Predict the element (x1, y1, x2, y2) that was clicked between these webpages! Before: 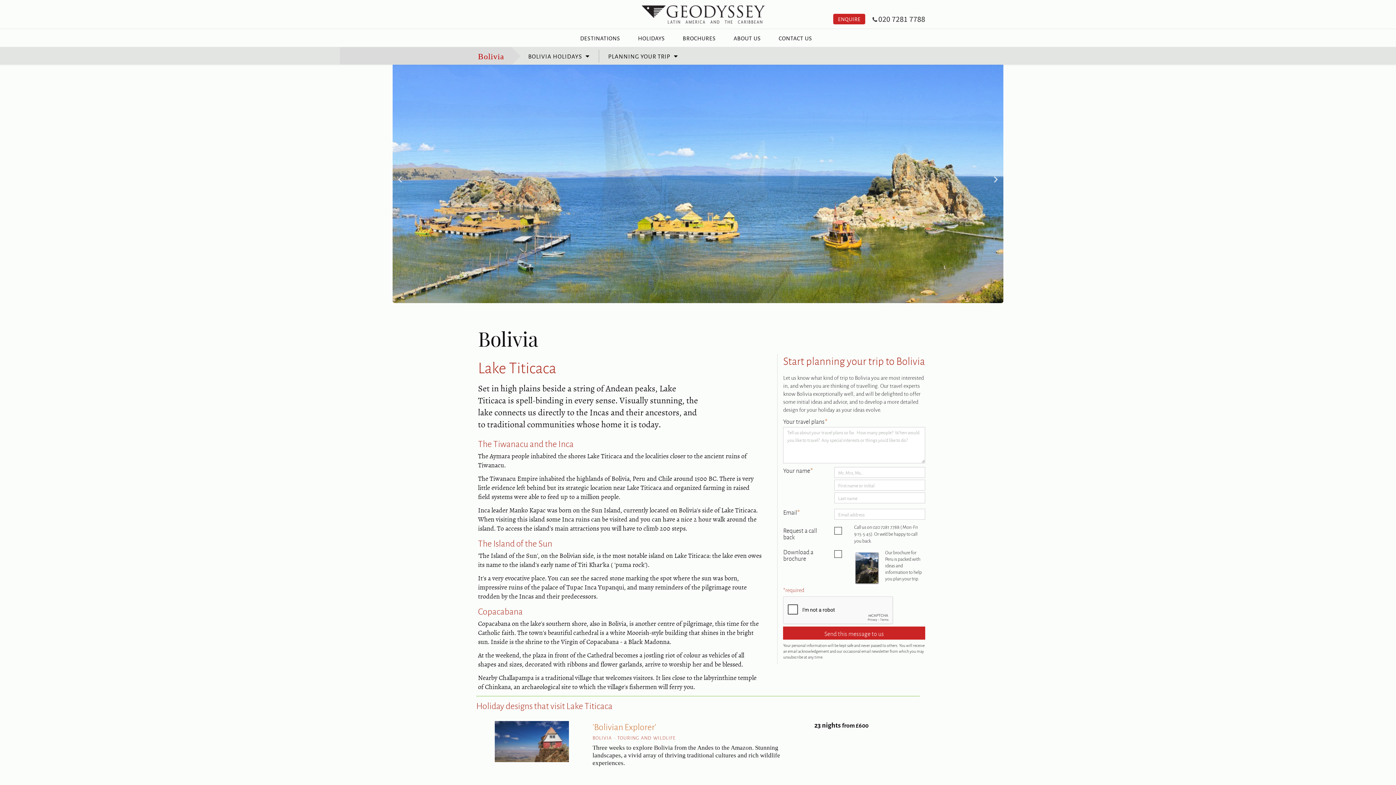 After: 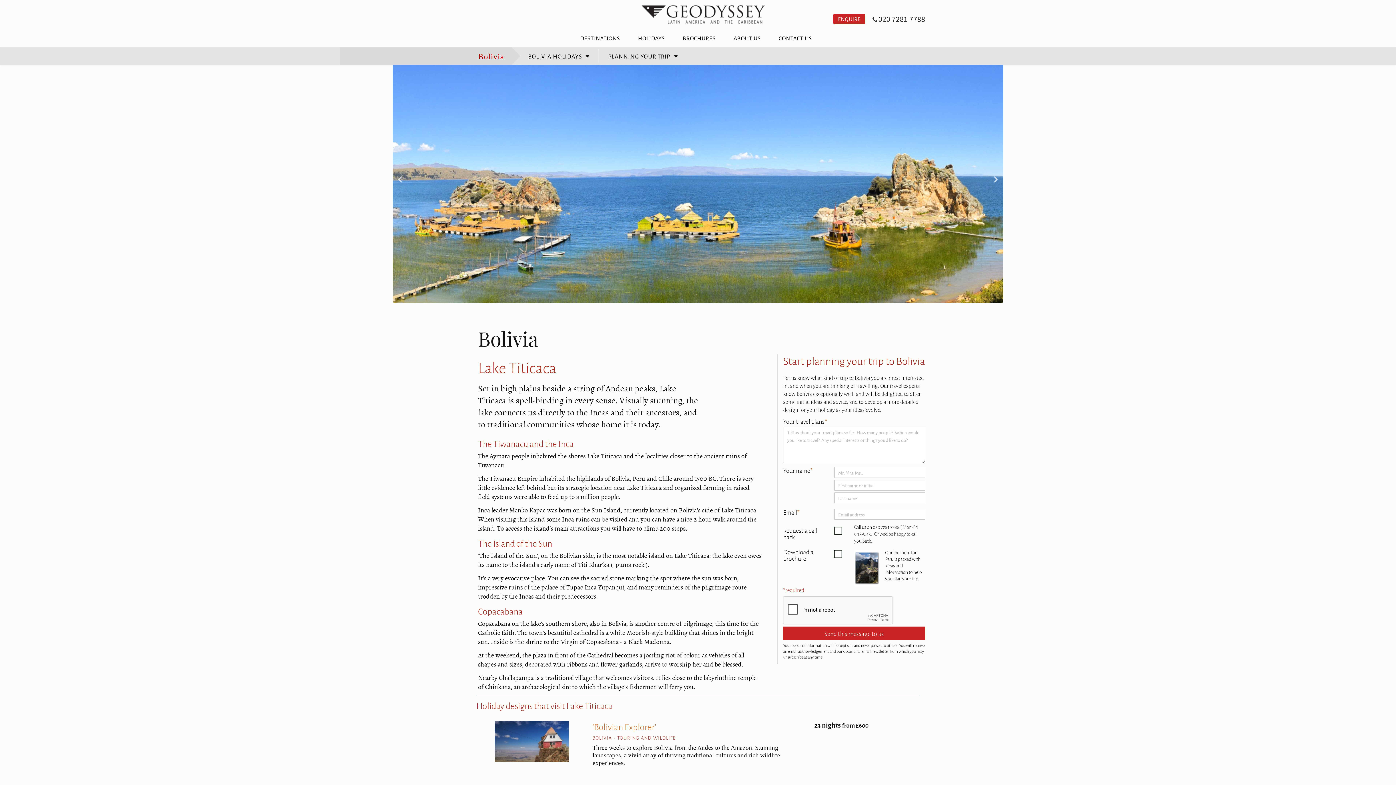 Action: bbox: (396, 175, 404, 183)